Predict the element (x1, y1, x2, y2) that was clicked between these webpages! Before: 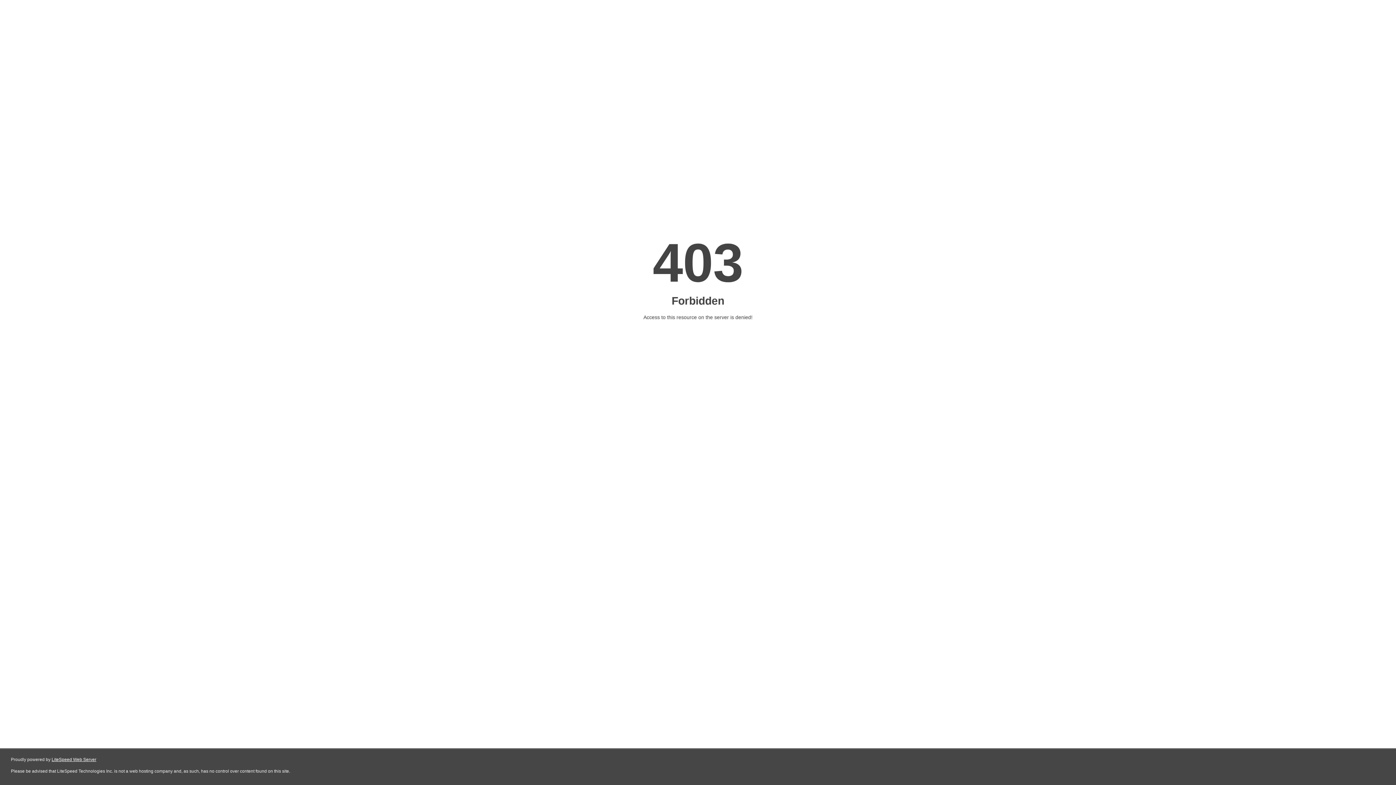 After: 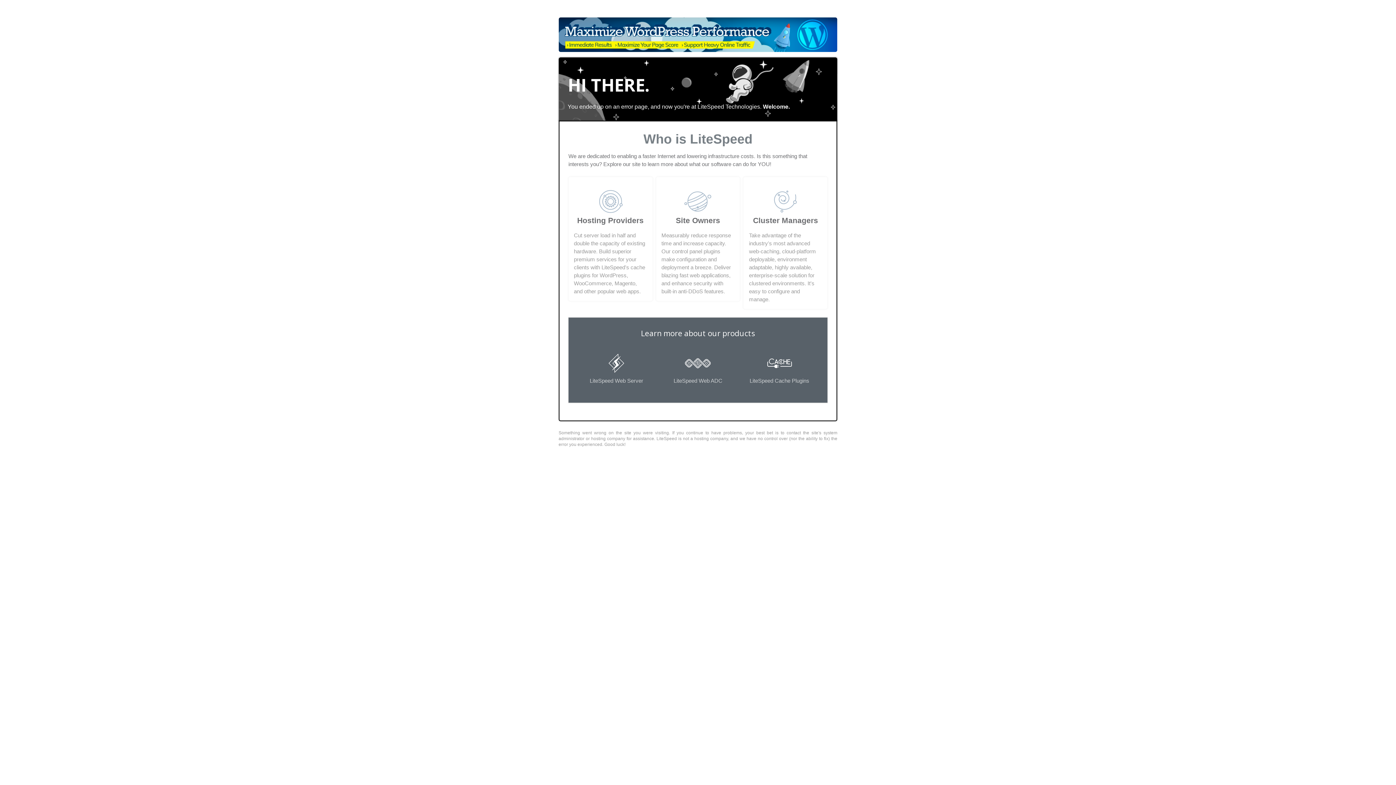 Action: label: LiteSpeed Web Server bbox: (51, 757, 96, 762)